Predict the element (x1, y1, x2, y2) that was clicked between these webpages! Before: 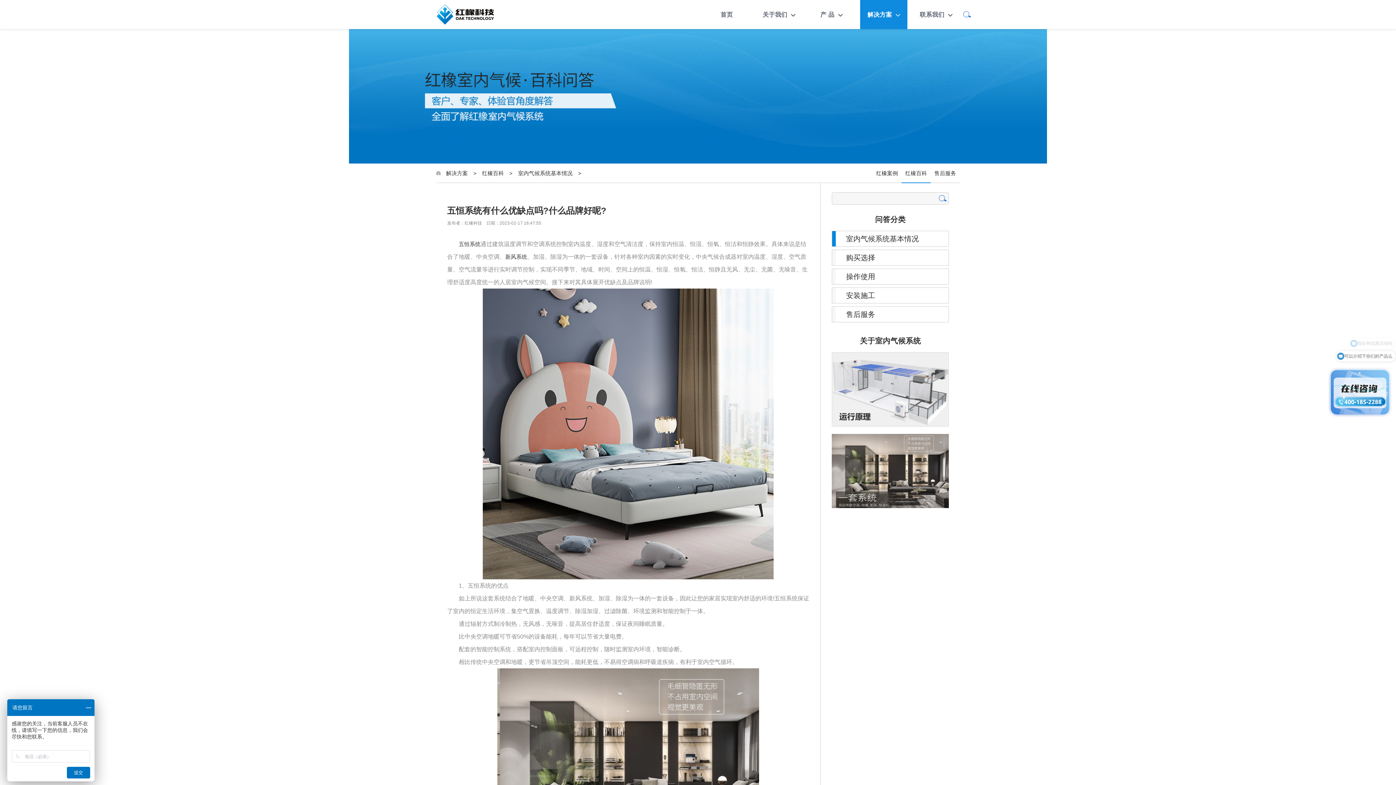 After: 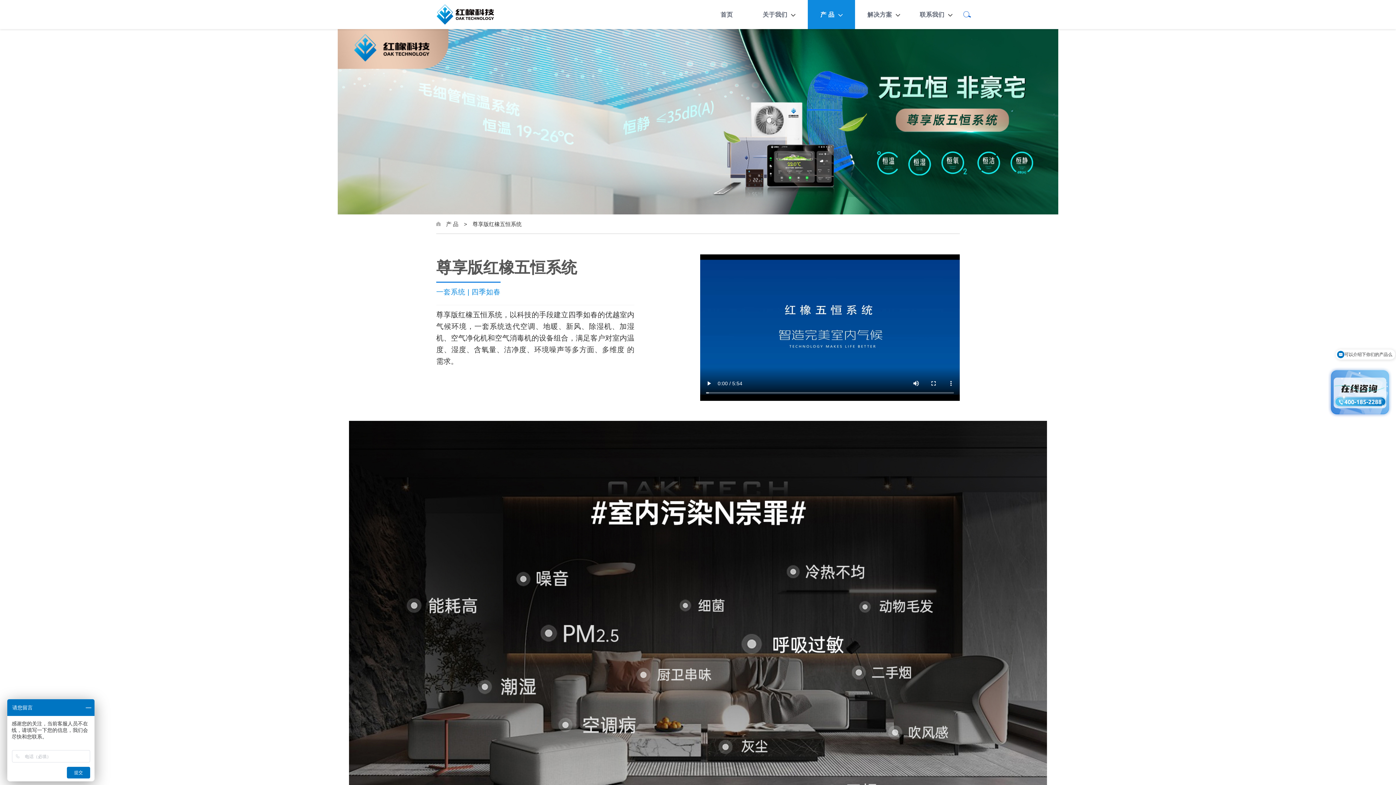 Action: label: 产 品 bbox: (808, 0, 855, 29)